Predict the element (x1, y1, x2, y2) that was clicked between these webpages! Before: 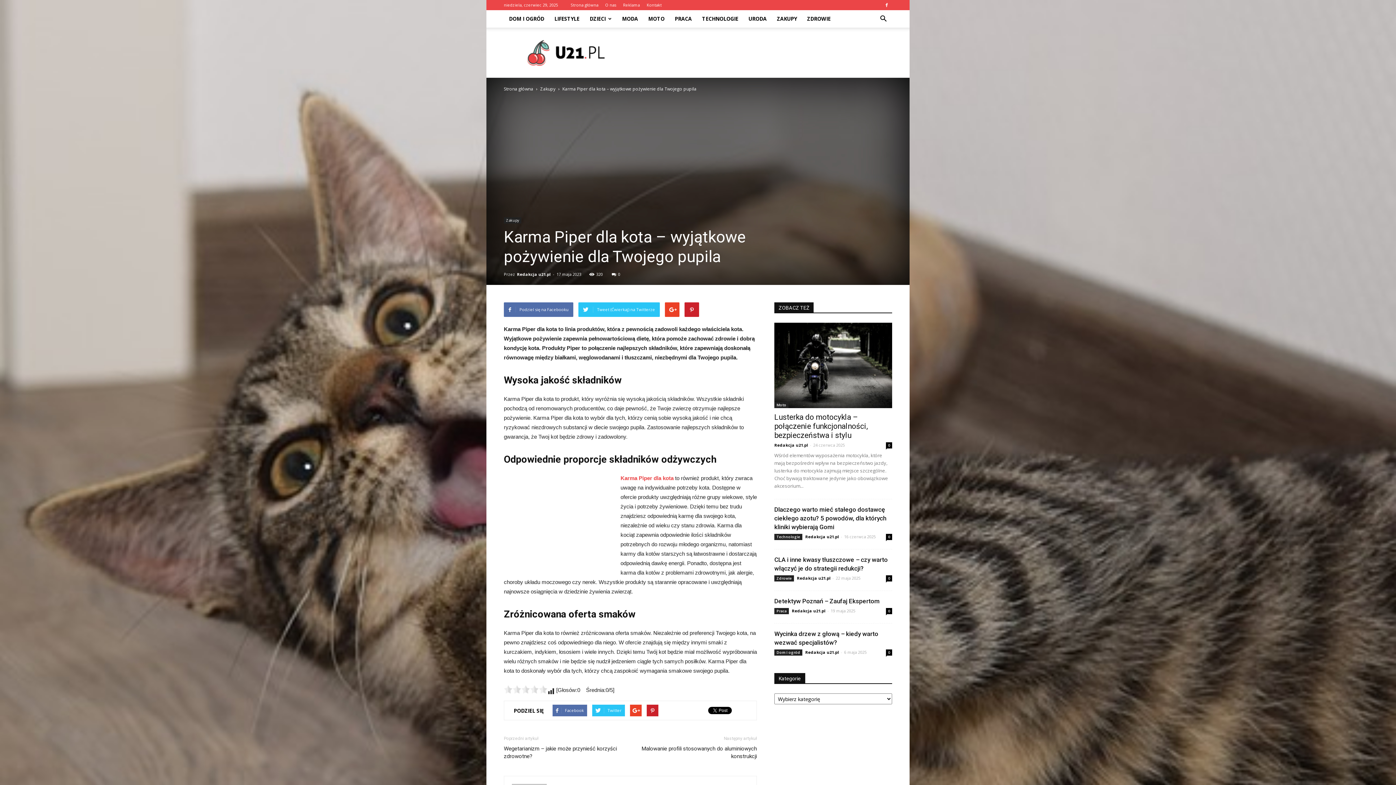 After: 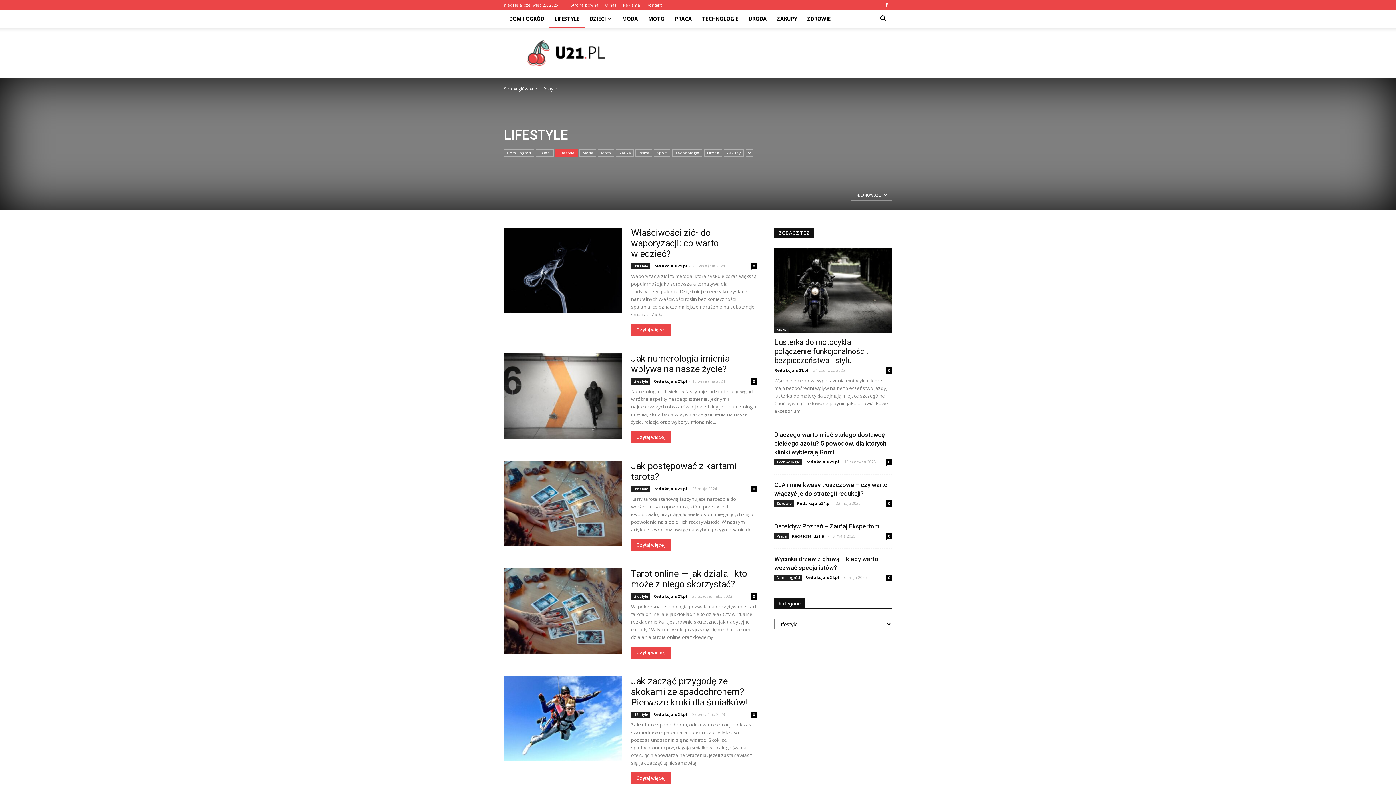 Action: bbox: (549, 10, 584, 27) label: LIFESTYLE